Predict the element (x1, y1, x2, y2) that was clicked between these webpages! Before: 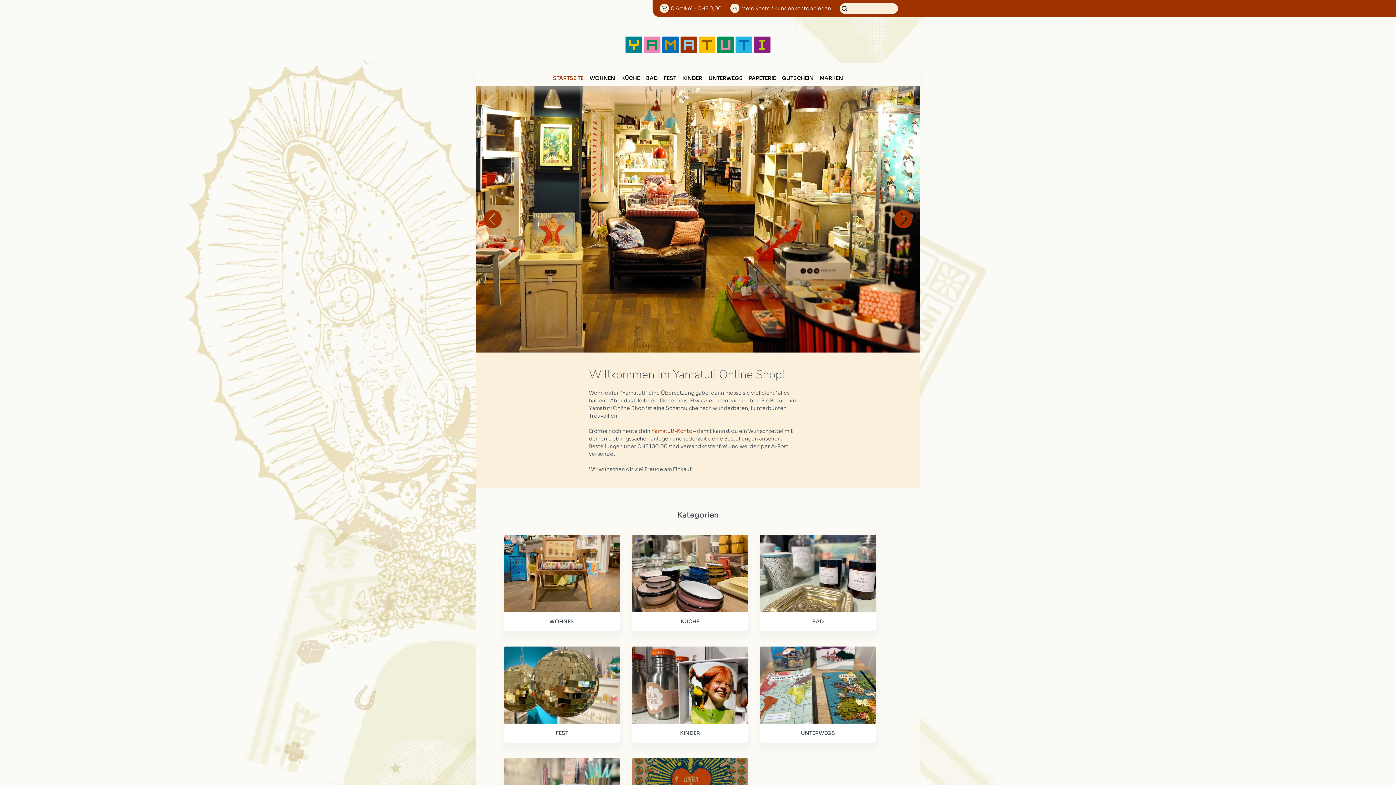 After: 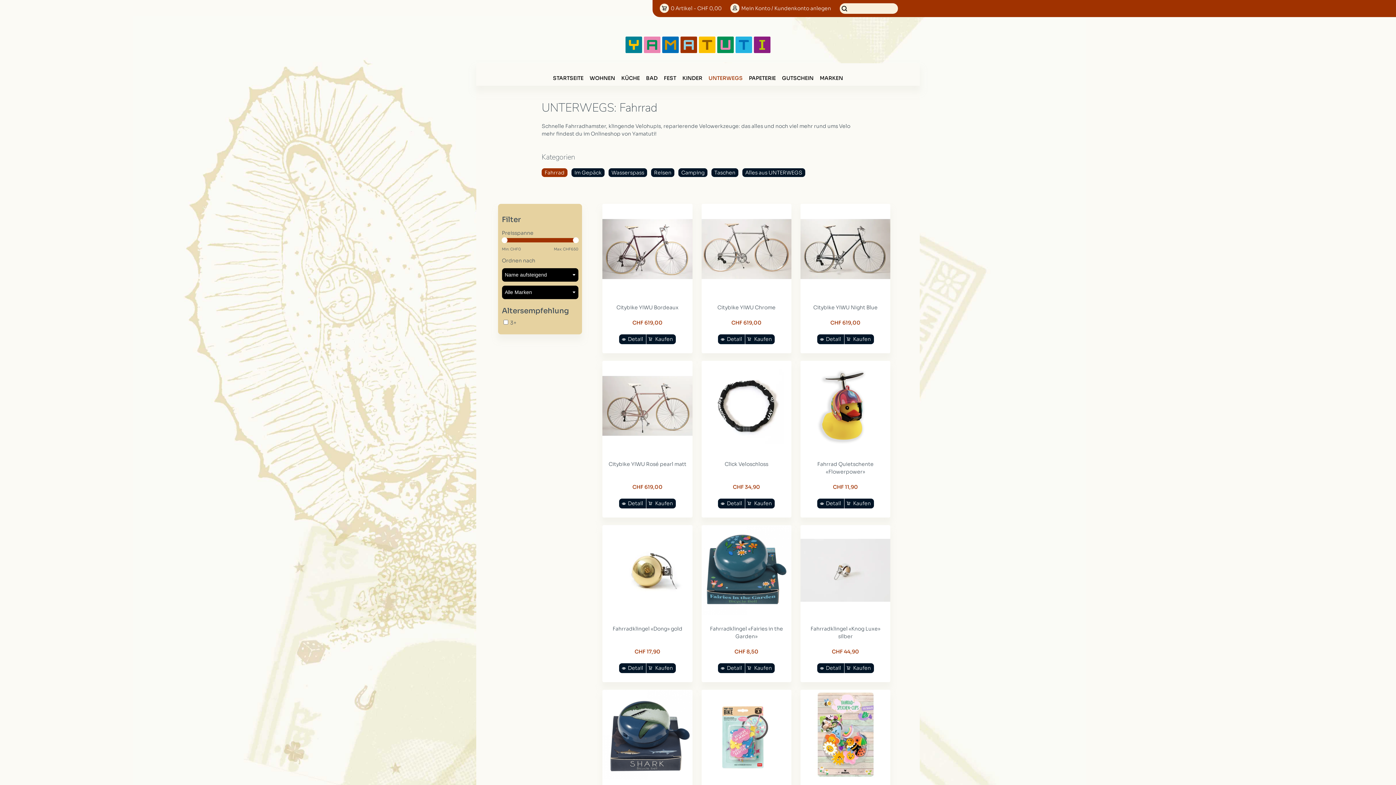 Action: label: UNTERWEGS bbox: (708, 74, 742, 81)